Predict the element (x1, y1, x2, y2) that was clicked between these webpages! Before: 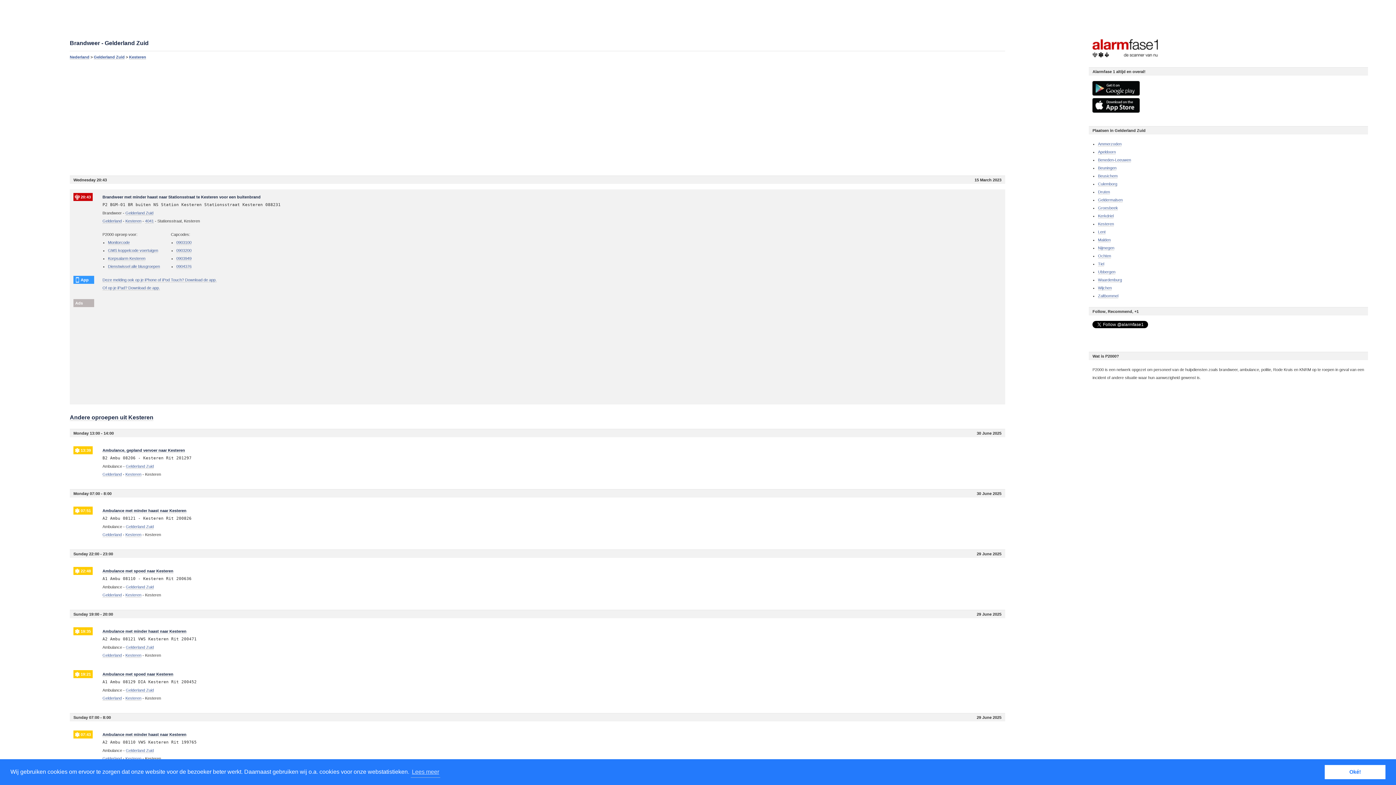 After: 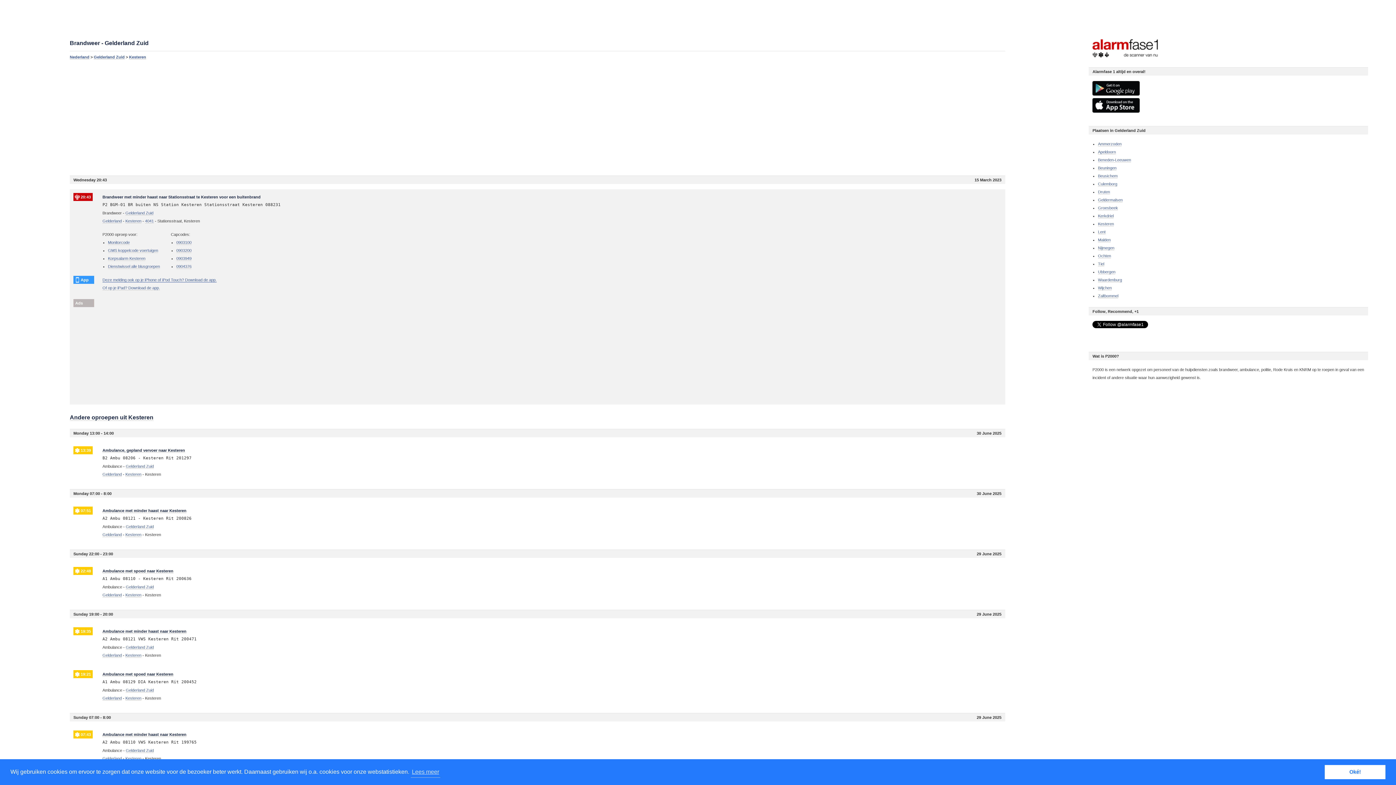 Action: label: Deze melding ook op je iPhone of iPod Touch? Download de app. bbox: (102, 277, 216, 282)